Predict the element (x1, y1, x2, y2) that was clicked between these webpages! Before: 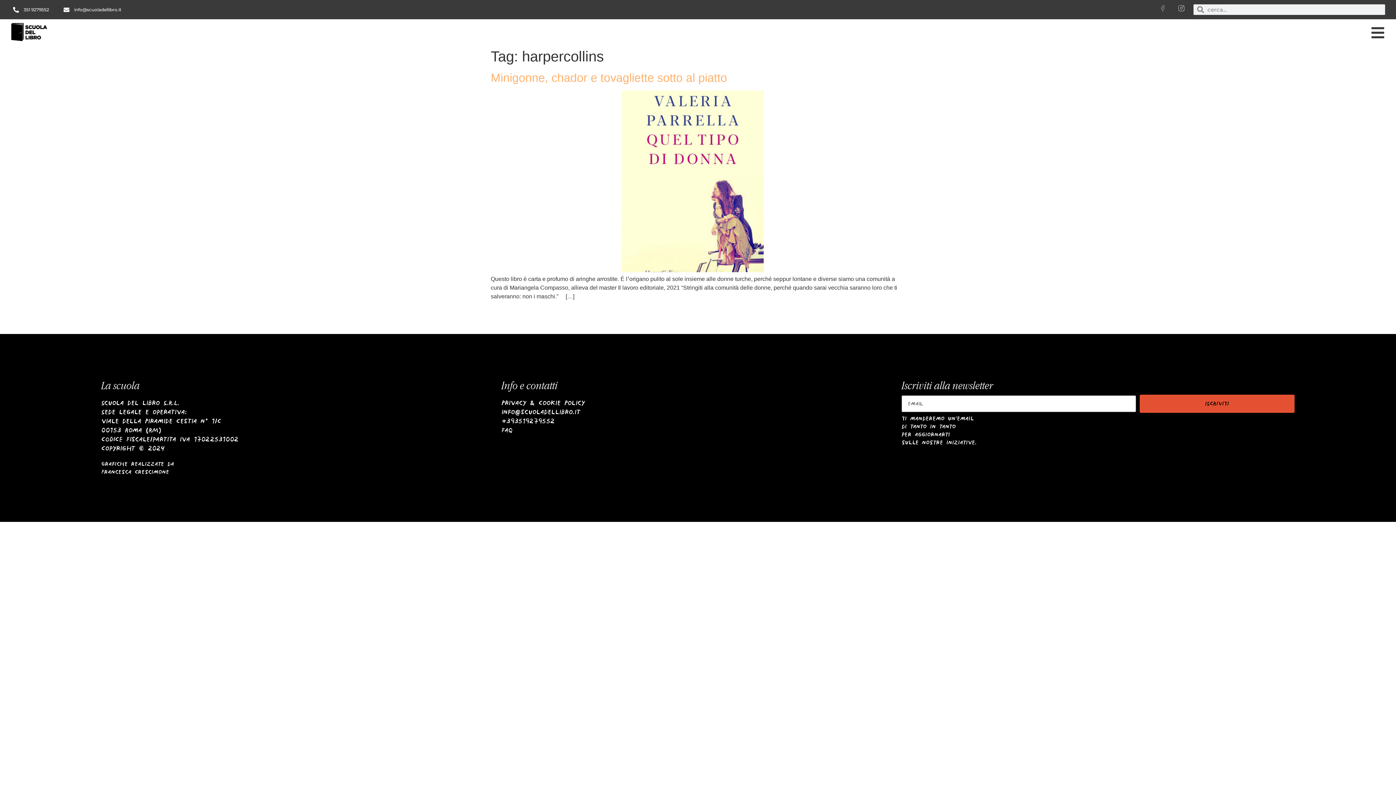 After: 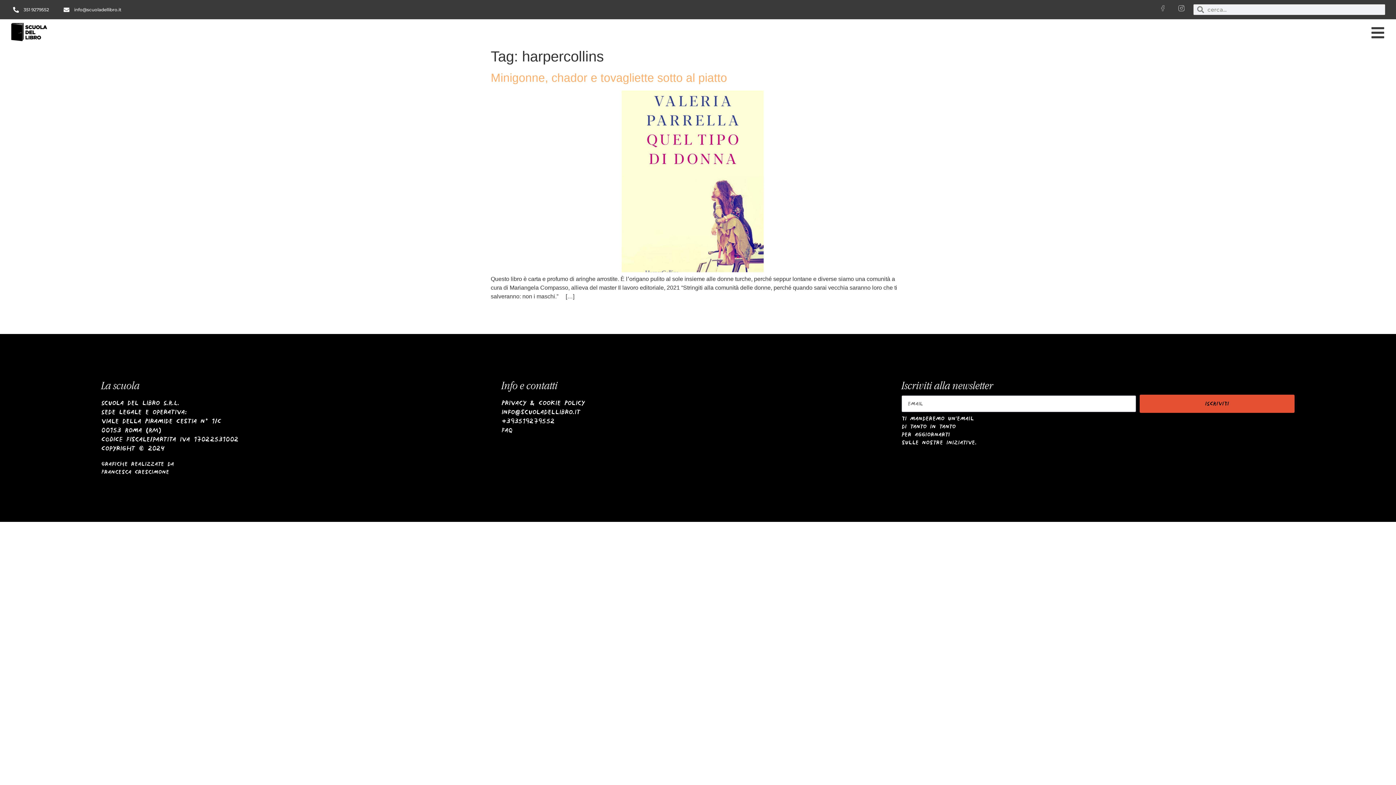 Action: bbox: (501, 408, 580, 416) label: info@scuoladellibro.it